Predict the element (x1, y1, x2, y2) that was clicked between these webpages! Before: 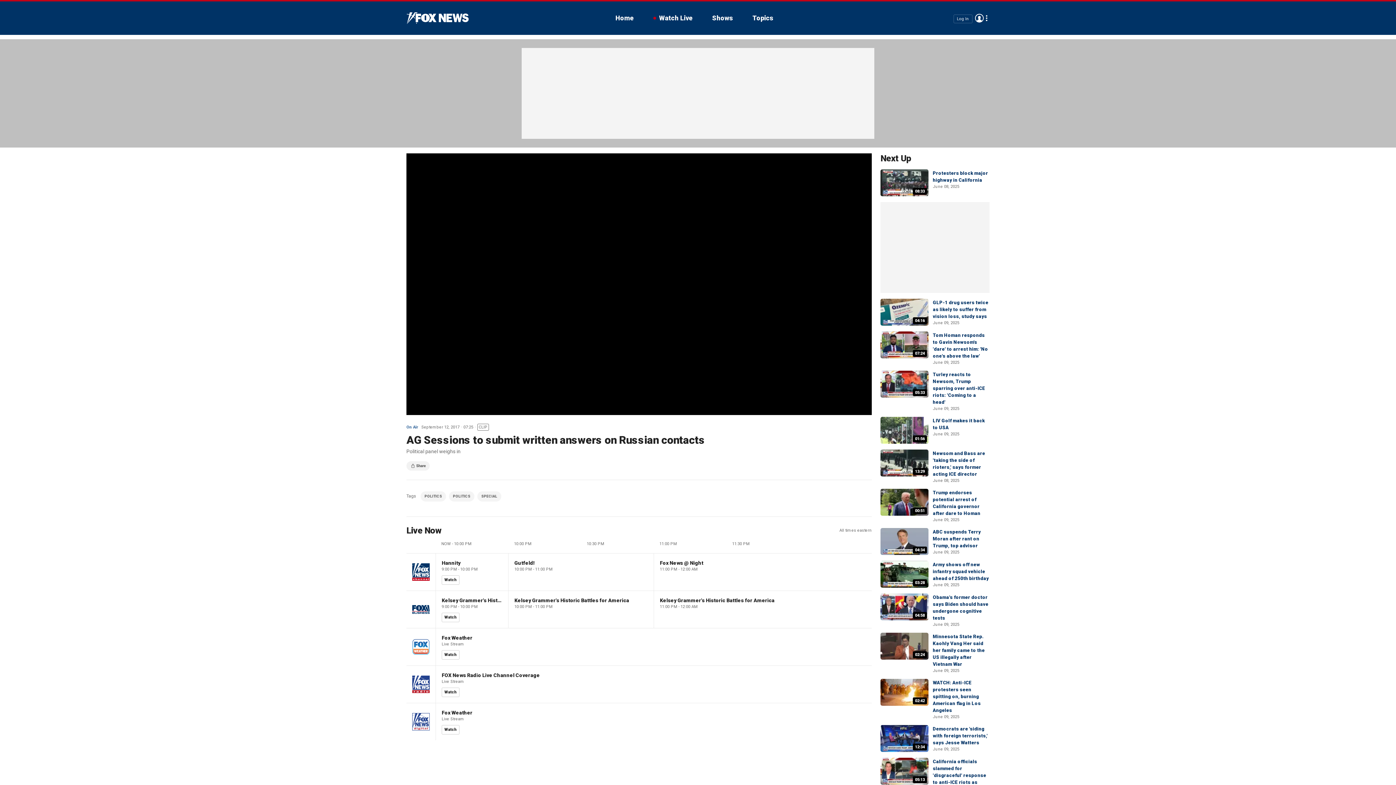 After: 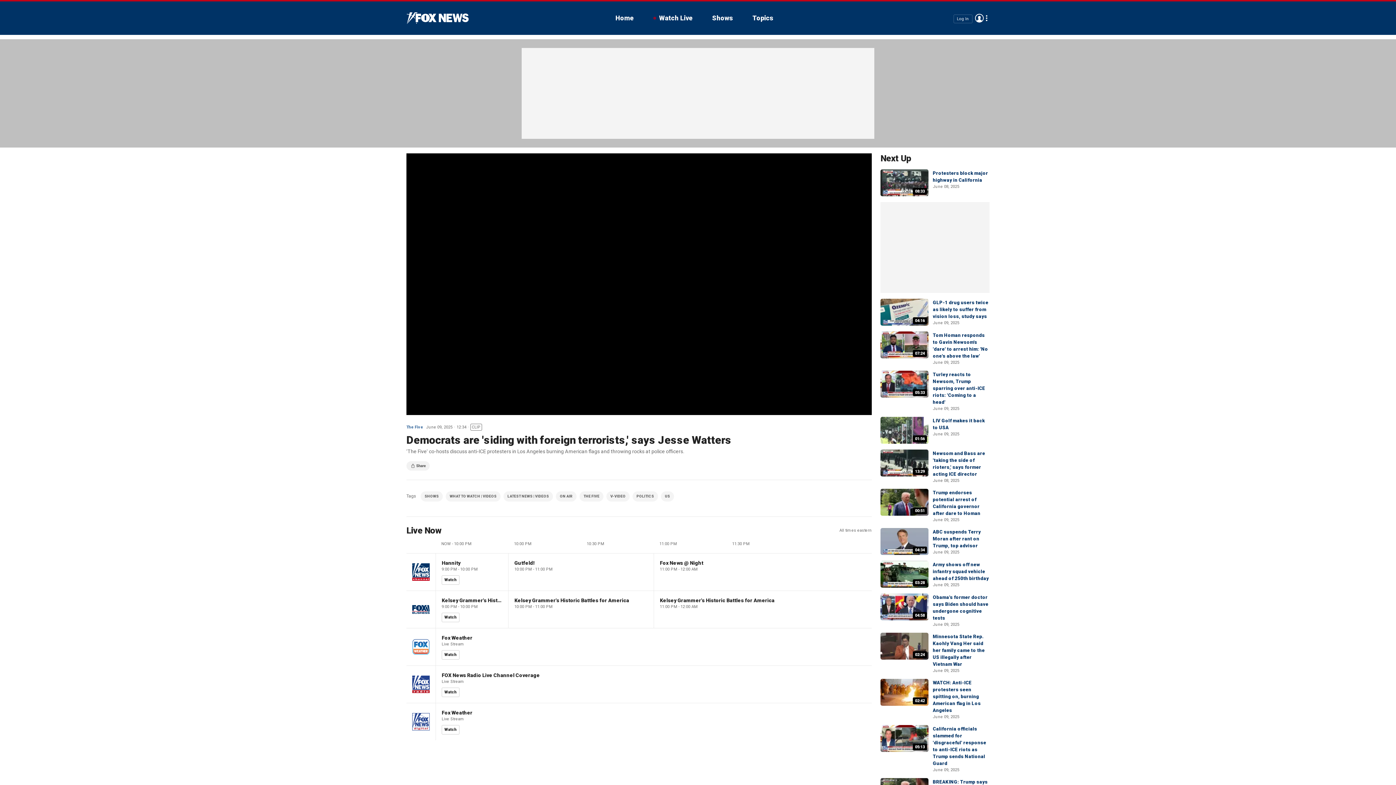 Action: label: Democrats are 'siding with foreign terrorists,' says Jesse Watters bbox: (933, 726, 988, 745)